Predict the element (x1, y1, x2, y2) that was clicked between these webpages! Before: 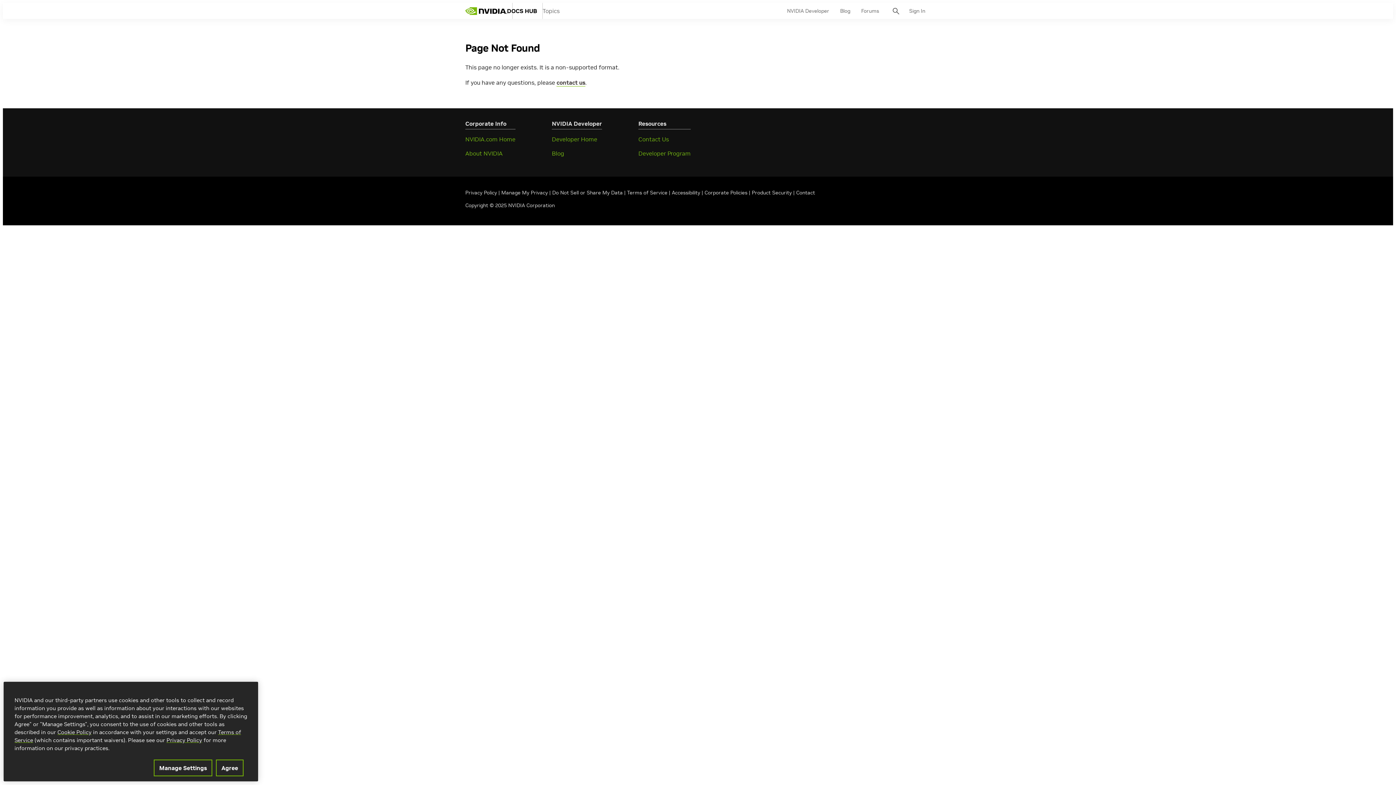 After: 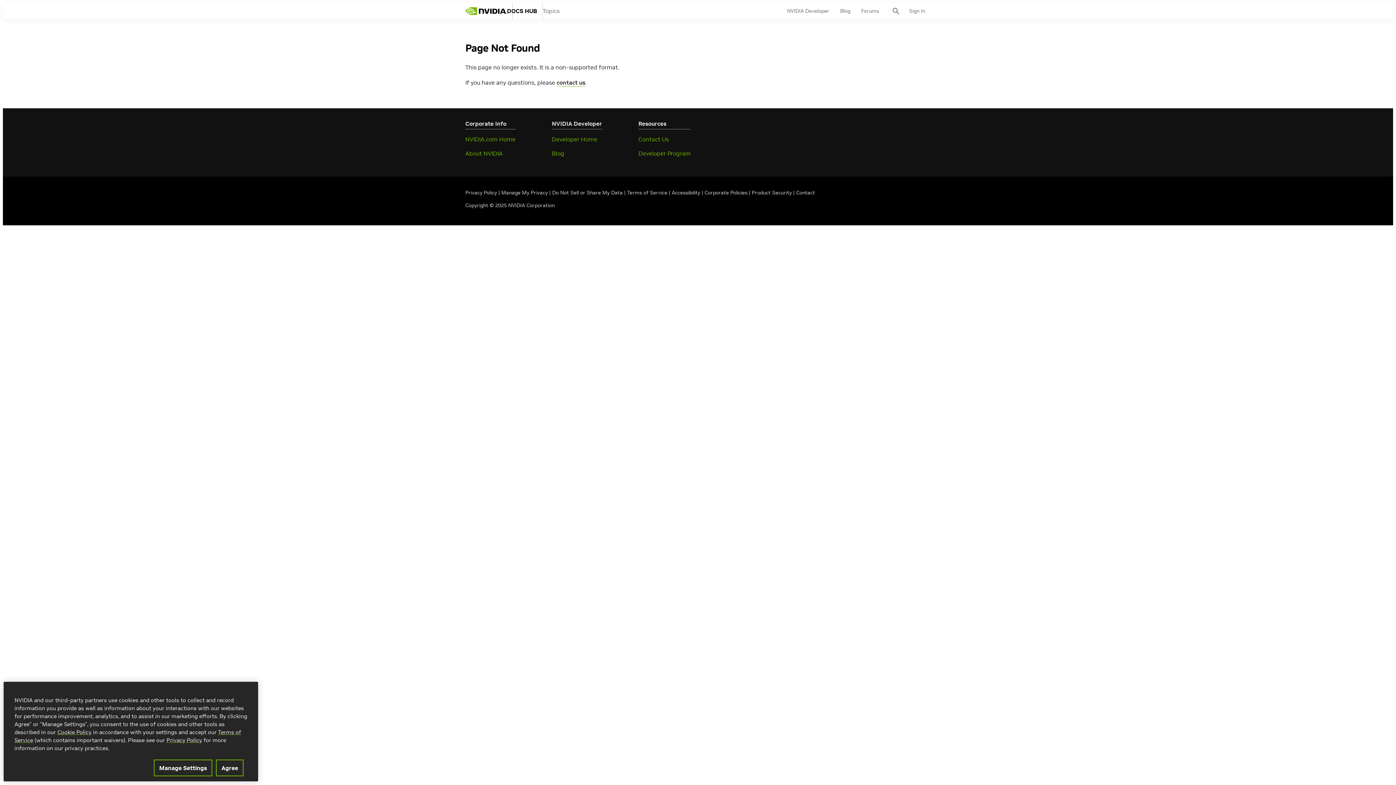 Action: label: Accessibility bbox: (672, 189, 700, 196)